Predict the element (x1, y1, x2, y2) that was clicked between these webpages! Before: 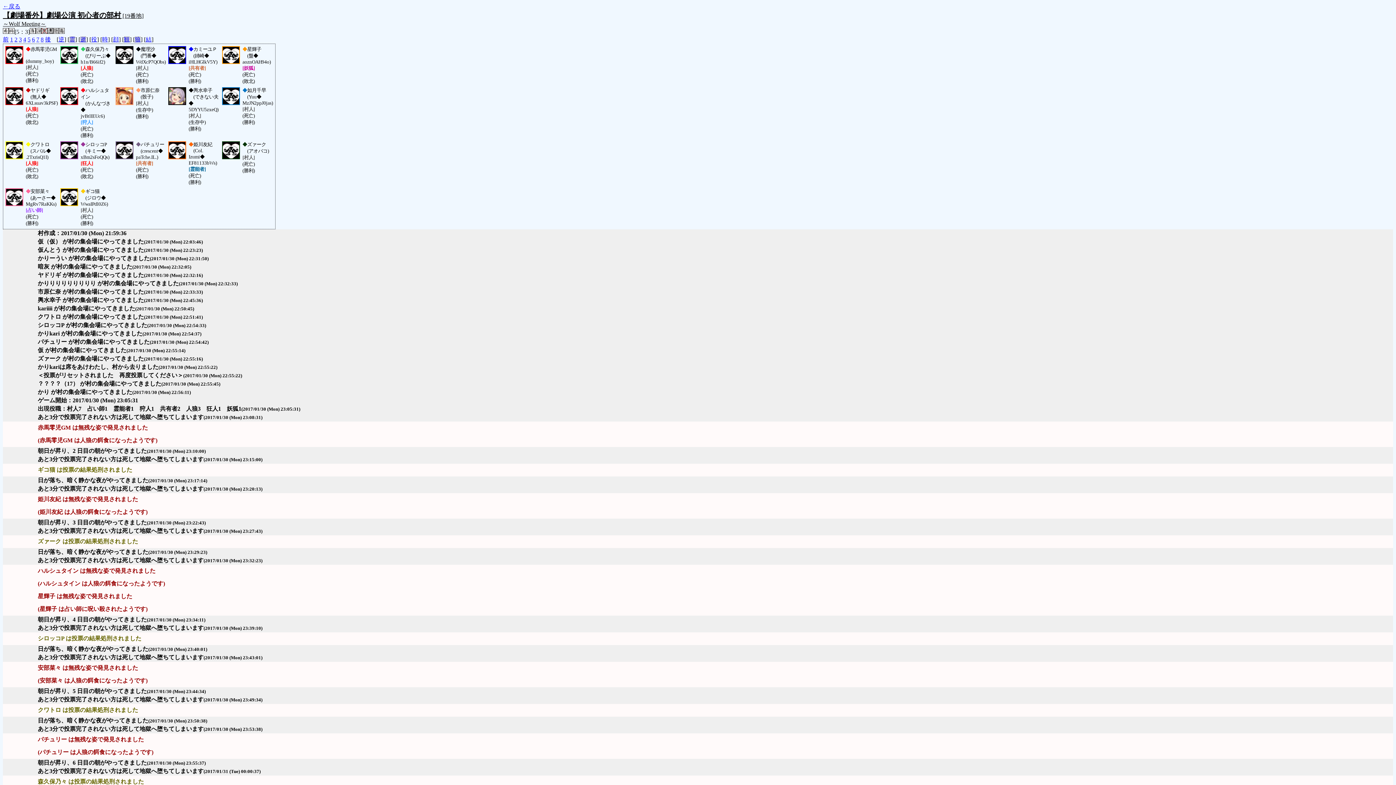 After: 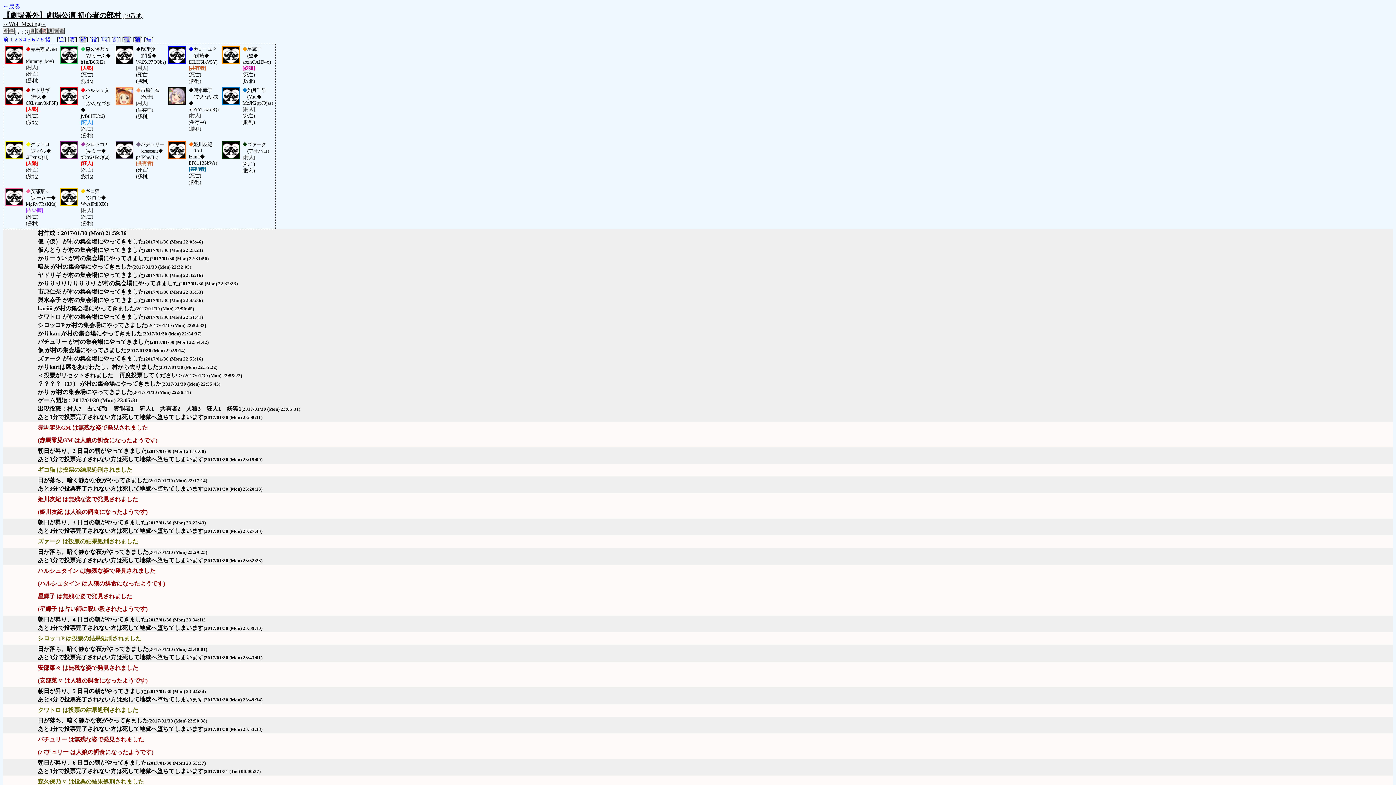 Action: label: 霊 bbox: (69, 36, 75, 42)